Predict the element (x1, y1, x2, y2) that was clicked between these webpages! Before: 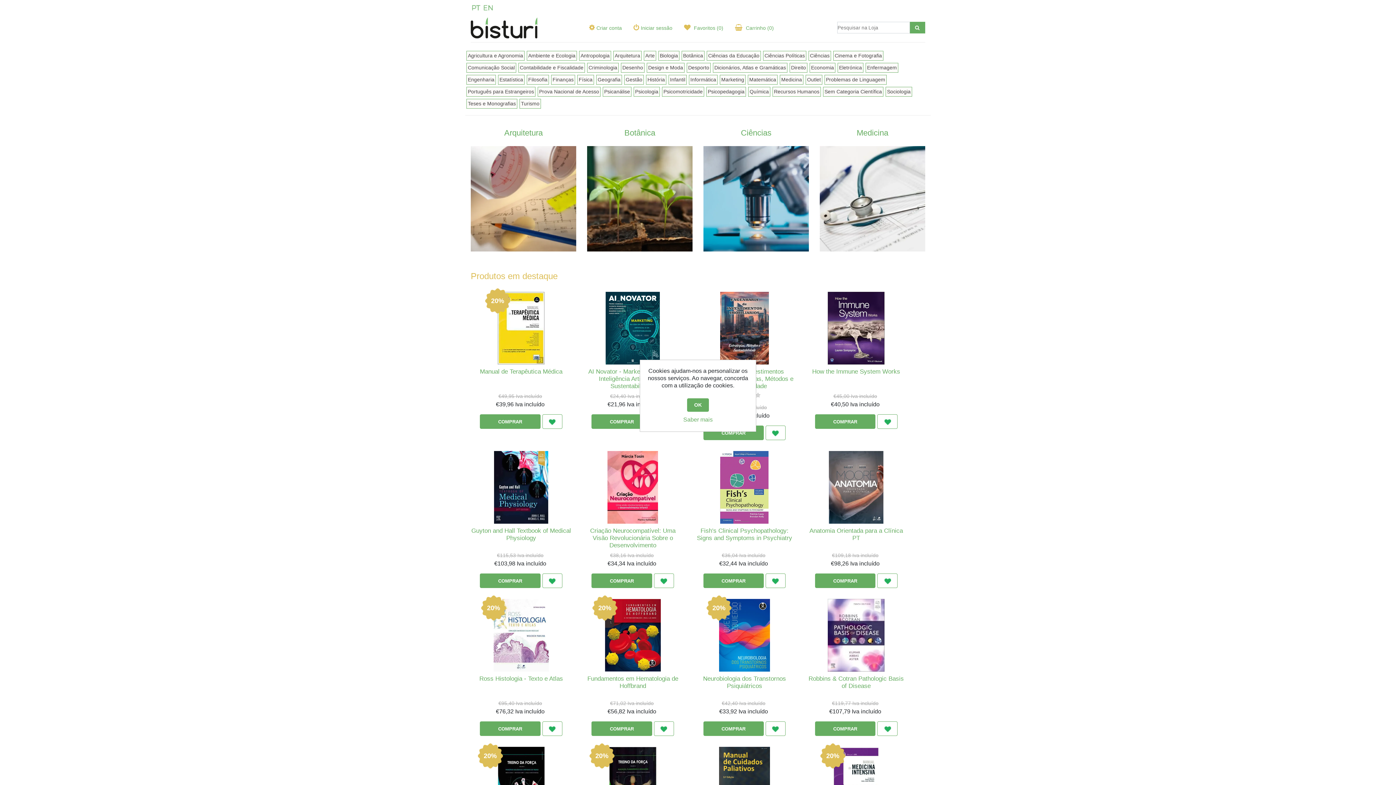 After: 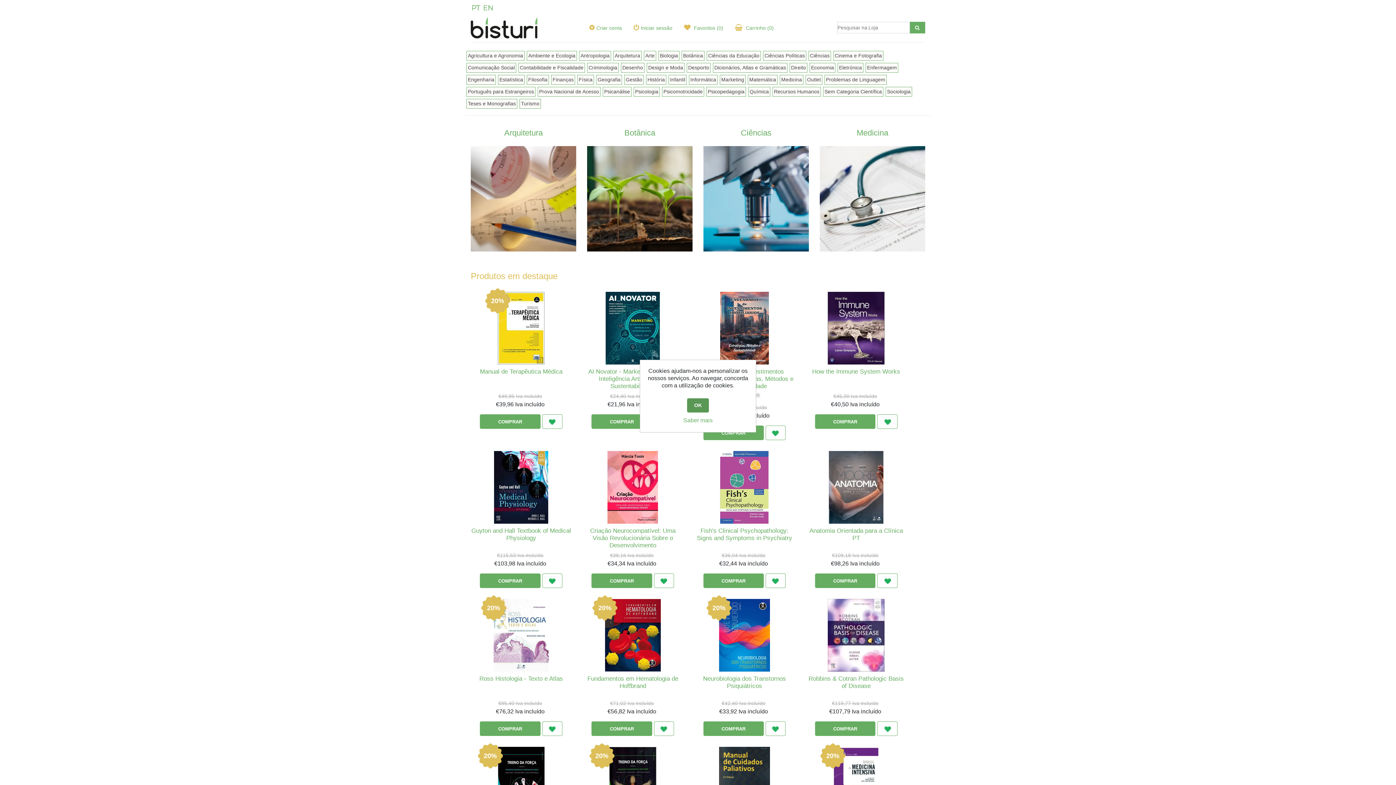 Action: bbox: (687, 398, 709, 412) label: OK